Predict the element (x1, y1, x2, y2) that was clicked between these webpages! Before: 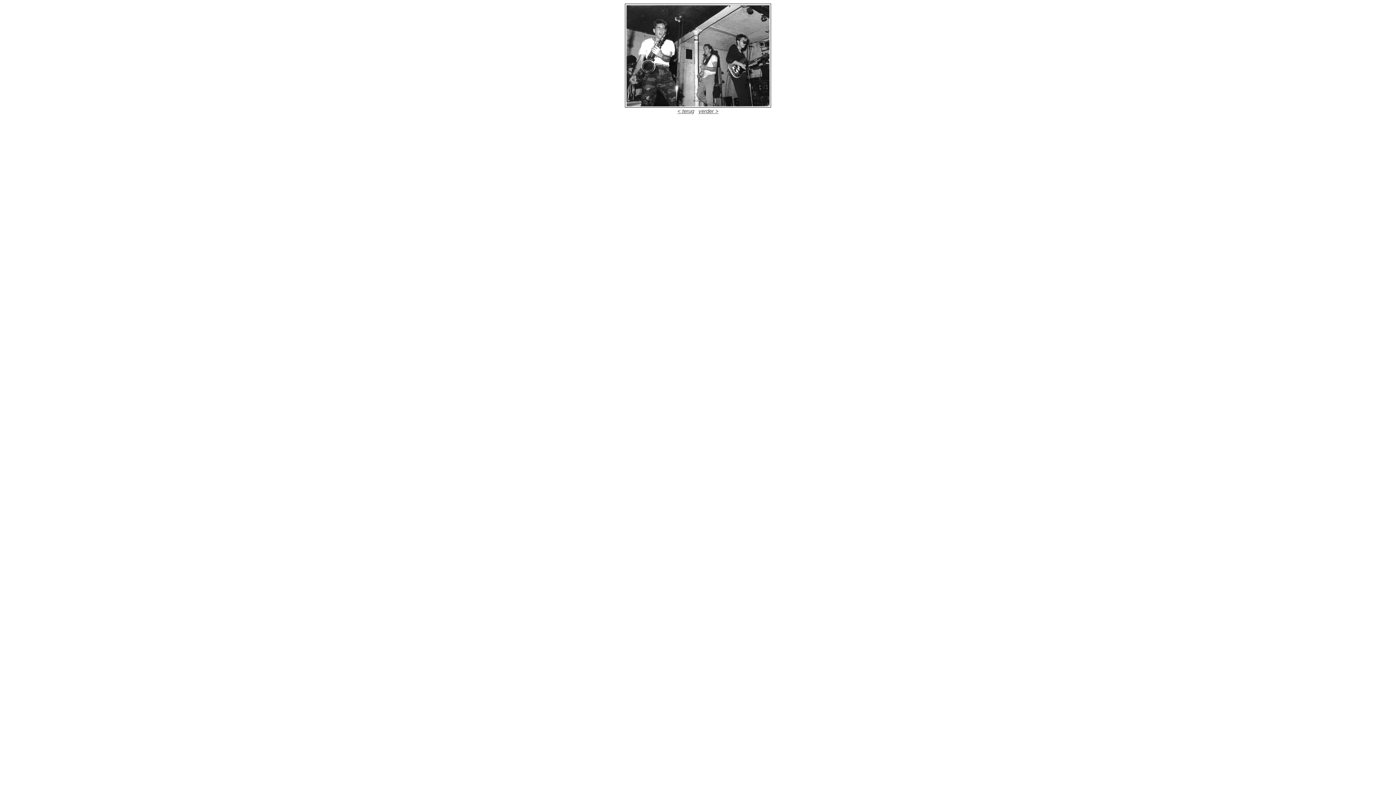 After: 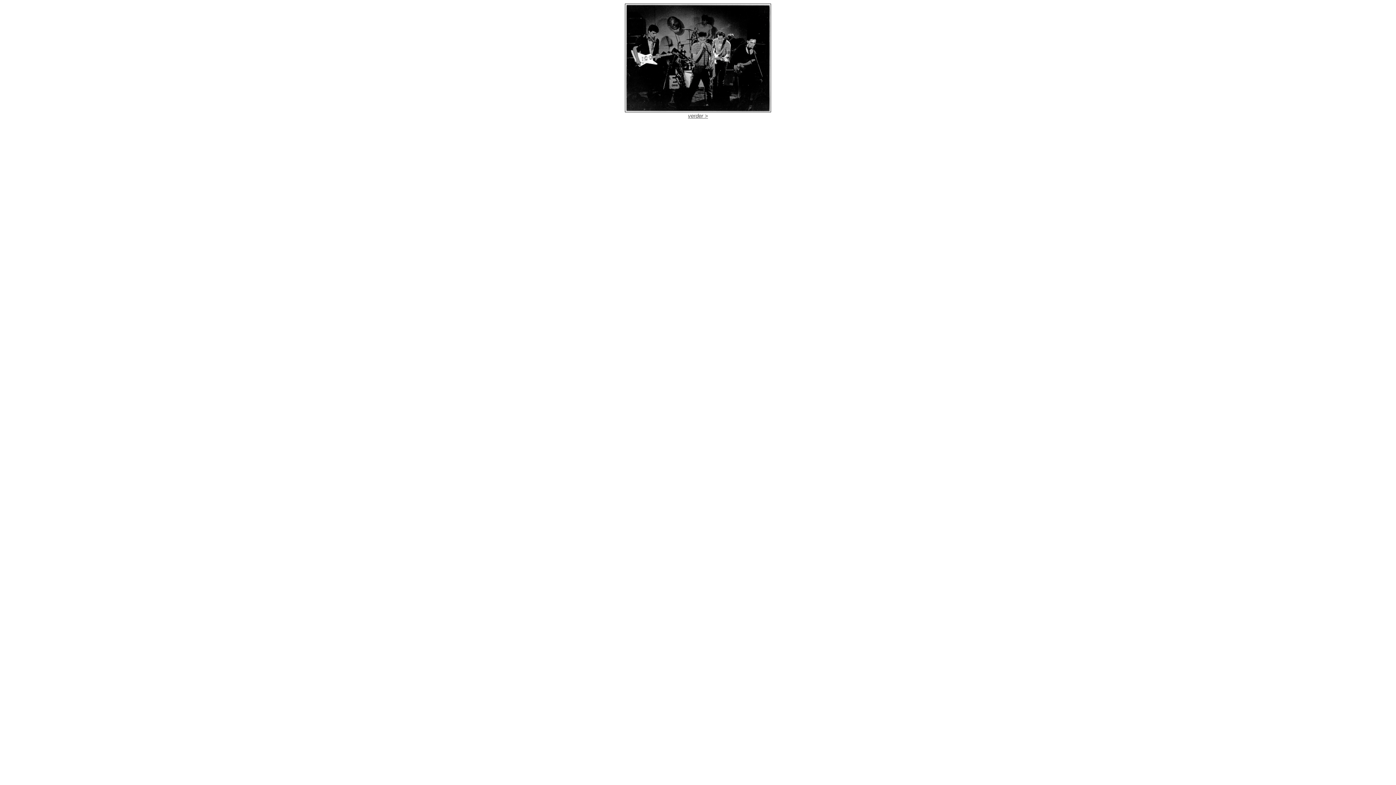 Action: bbox: (677, 108, 694, 114) label: < terug